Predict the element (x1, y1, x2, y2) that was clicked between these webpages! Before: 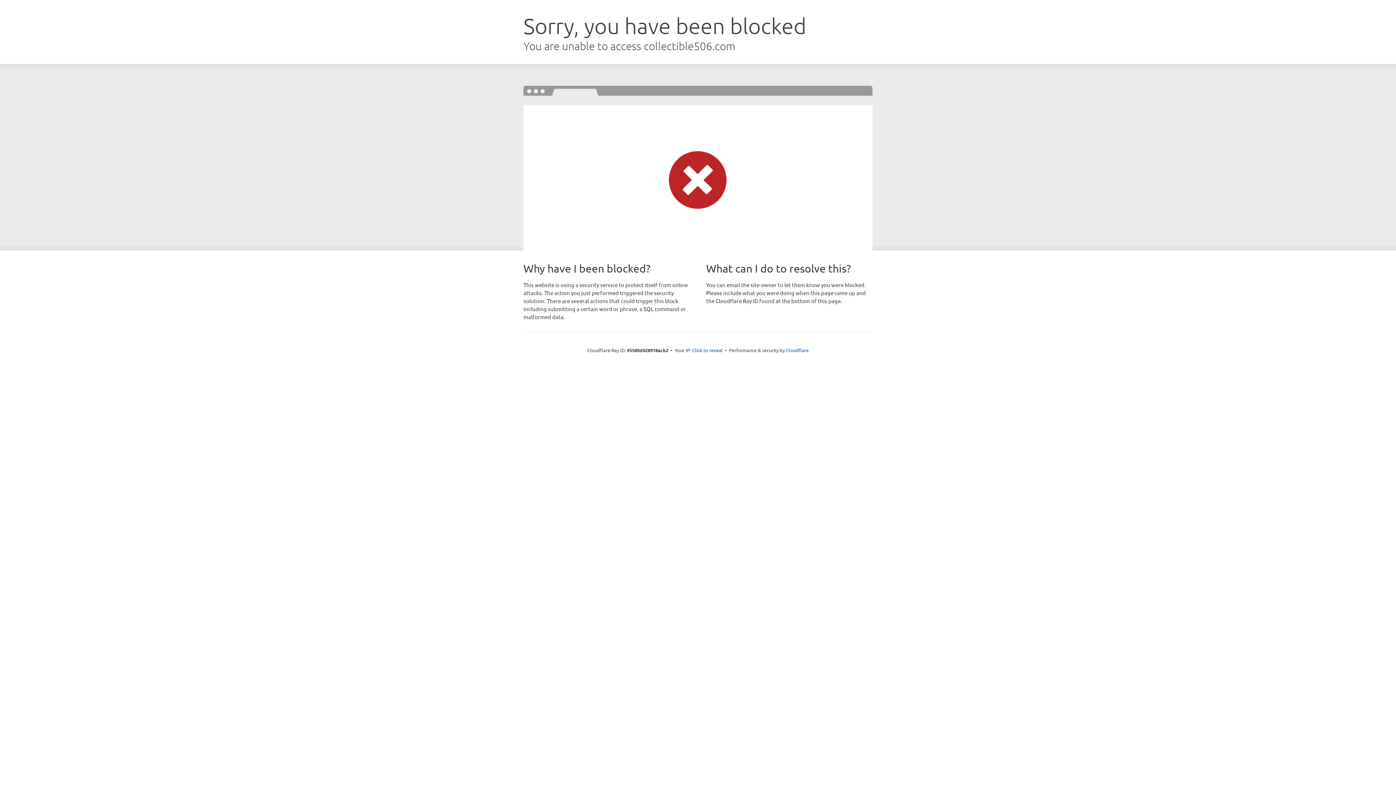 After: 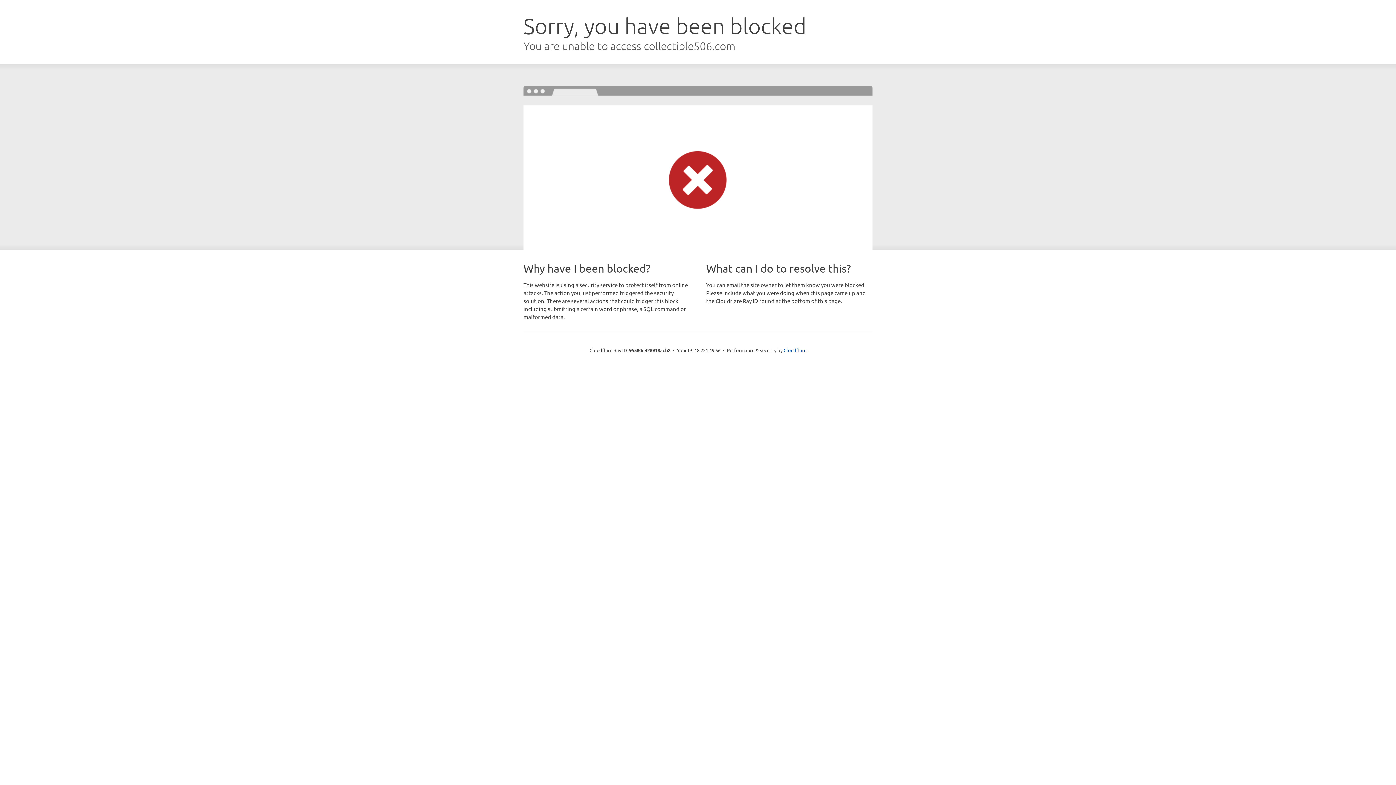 Action: label: Click to reveal bbox: (692, 346, 722, 353)